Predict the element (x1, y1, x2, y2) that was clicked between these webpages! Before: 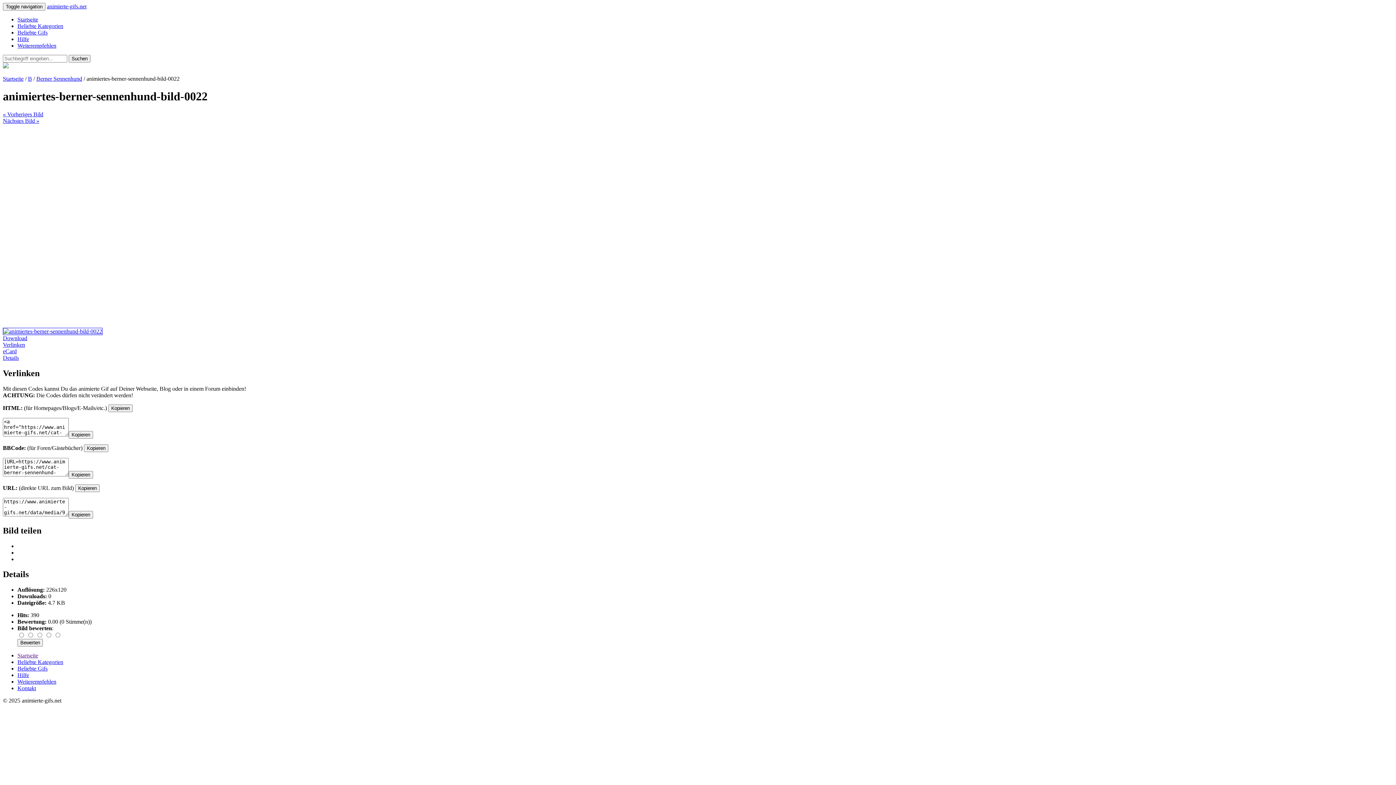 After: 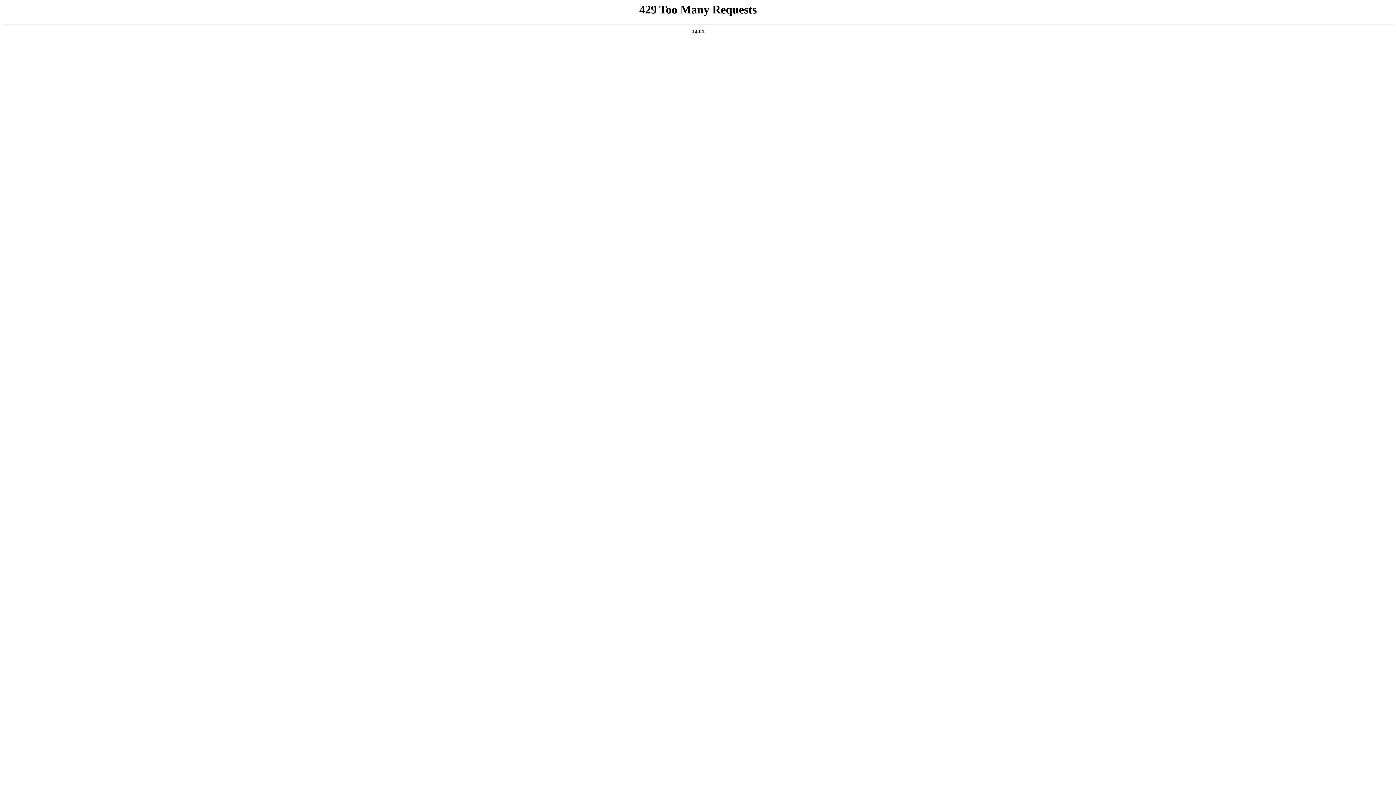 Action: bbox: (17, 36, 29, 42) label: Hilfe